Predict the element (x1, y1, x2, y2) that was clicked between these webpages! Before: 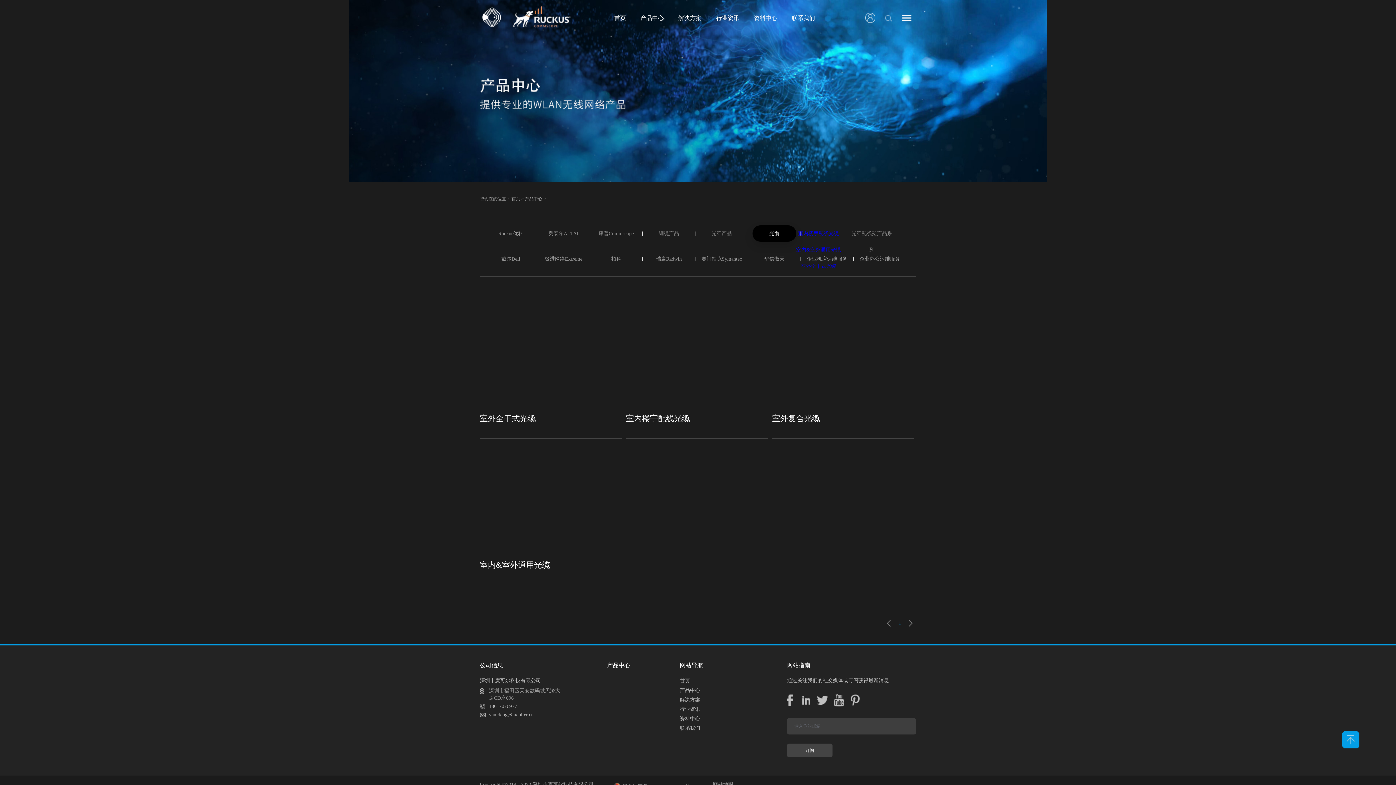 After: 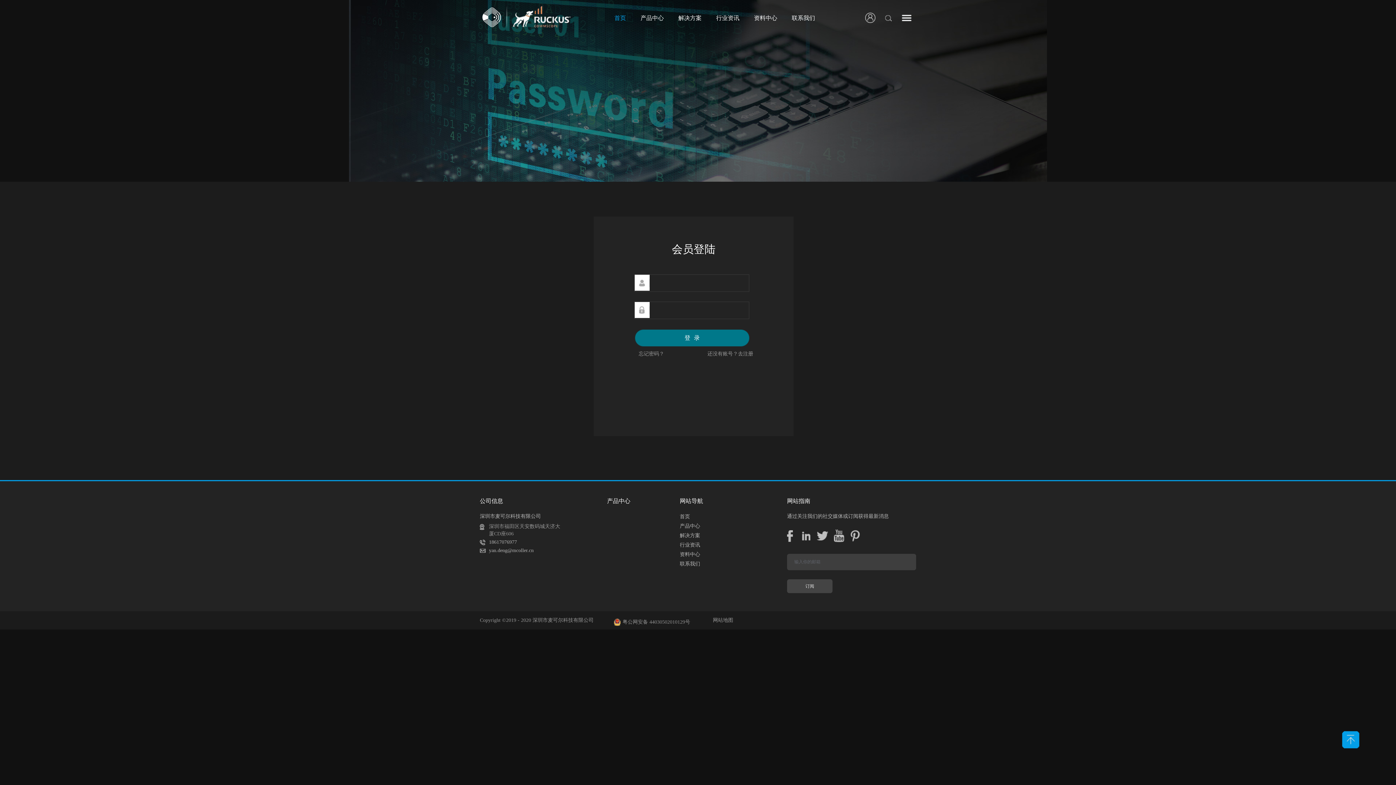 Action: bbox: (865, 10, 875, 20)